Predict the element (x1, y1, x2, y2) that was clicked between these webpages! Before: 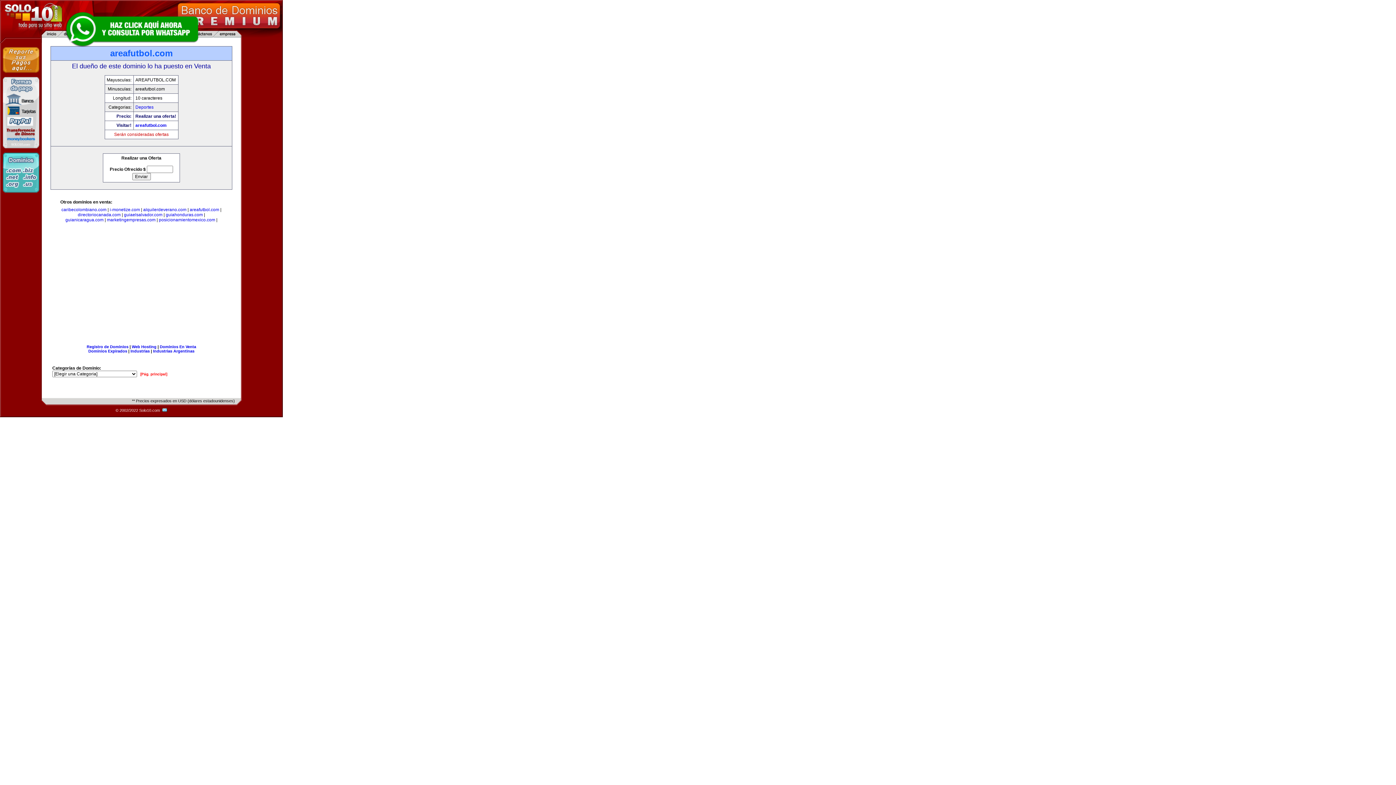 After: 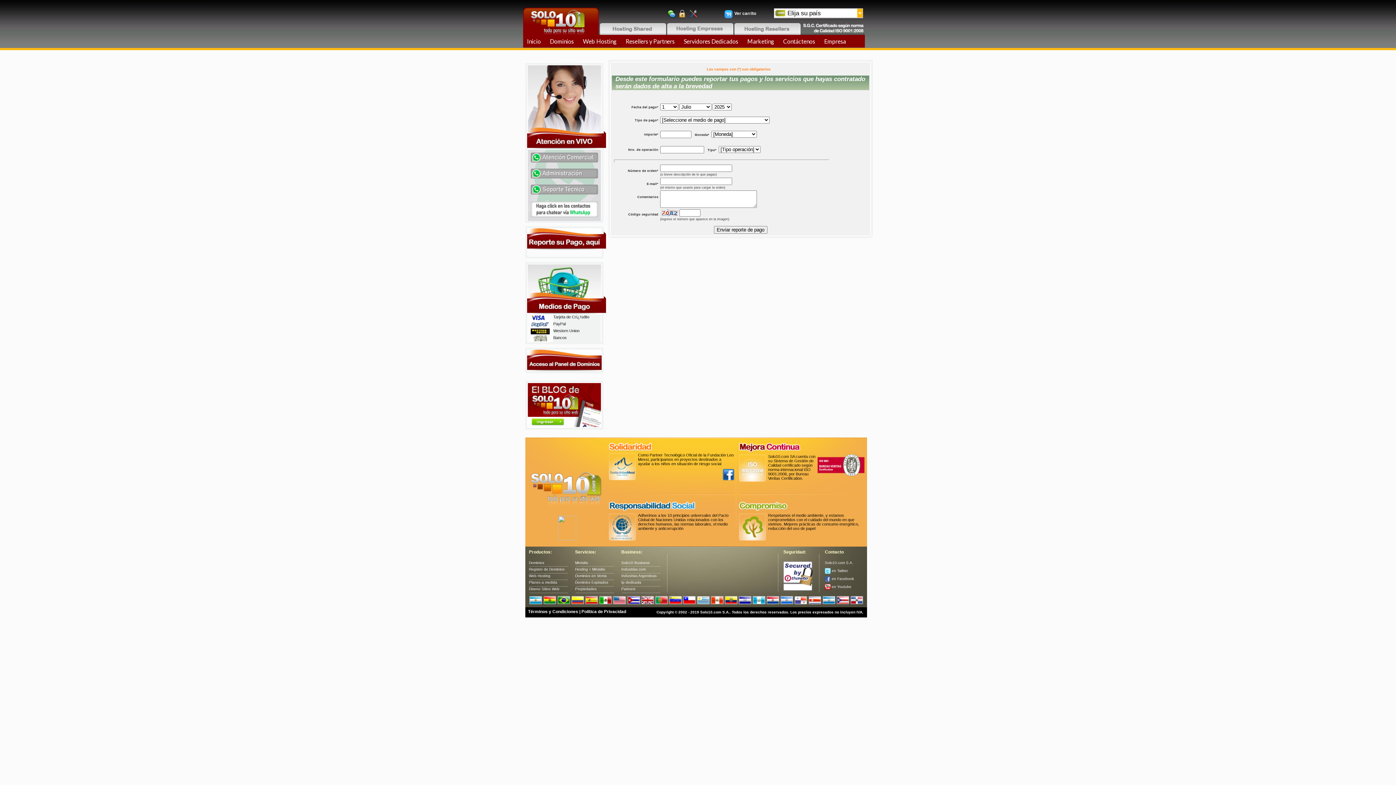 Action: bbox: (2, 73, 39, 78)